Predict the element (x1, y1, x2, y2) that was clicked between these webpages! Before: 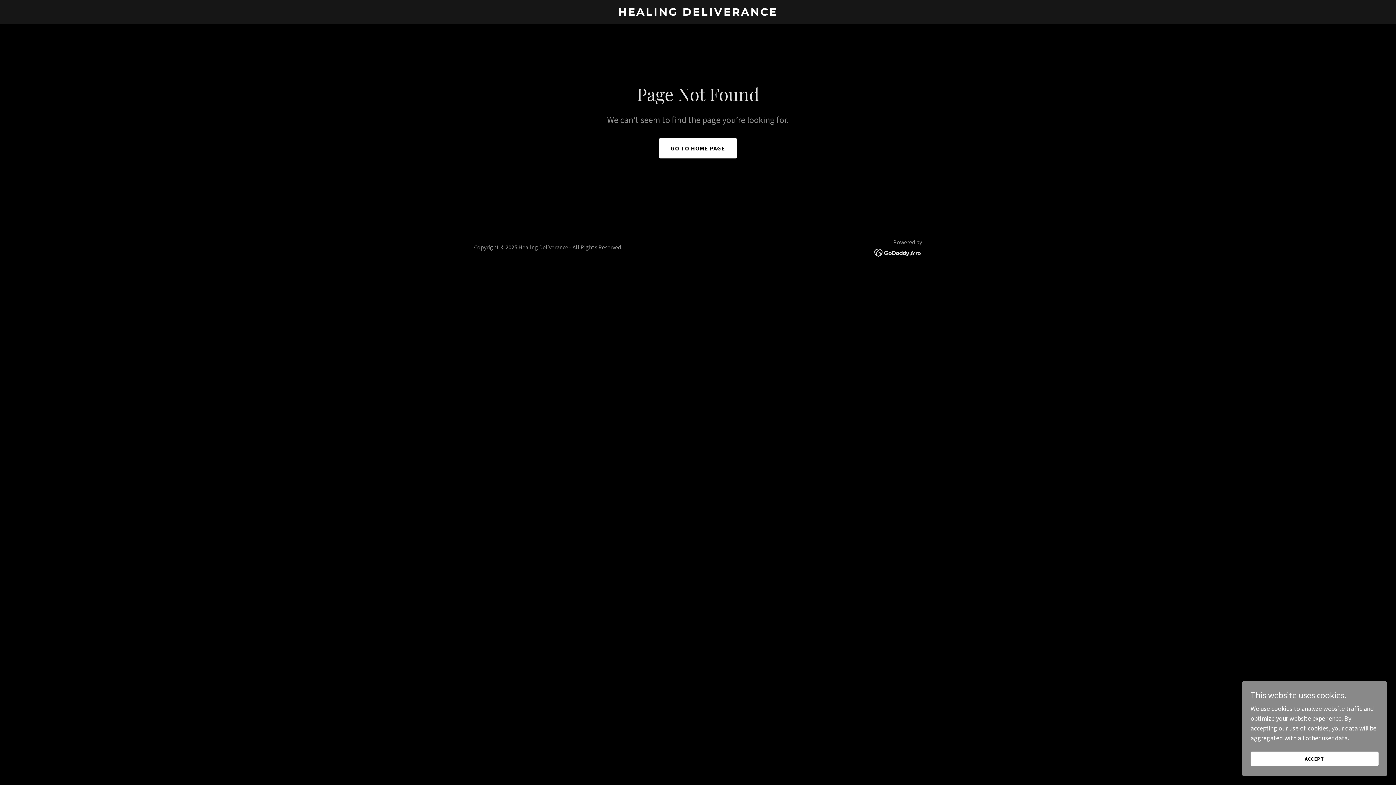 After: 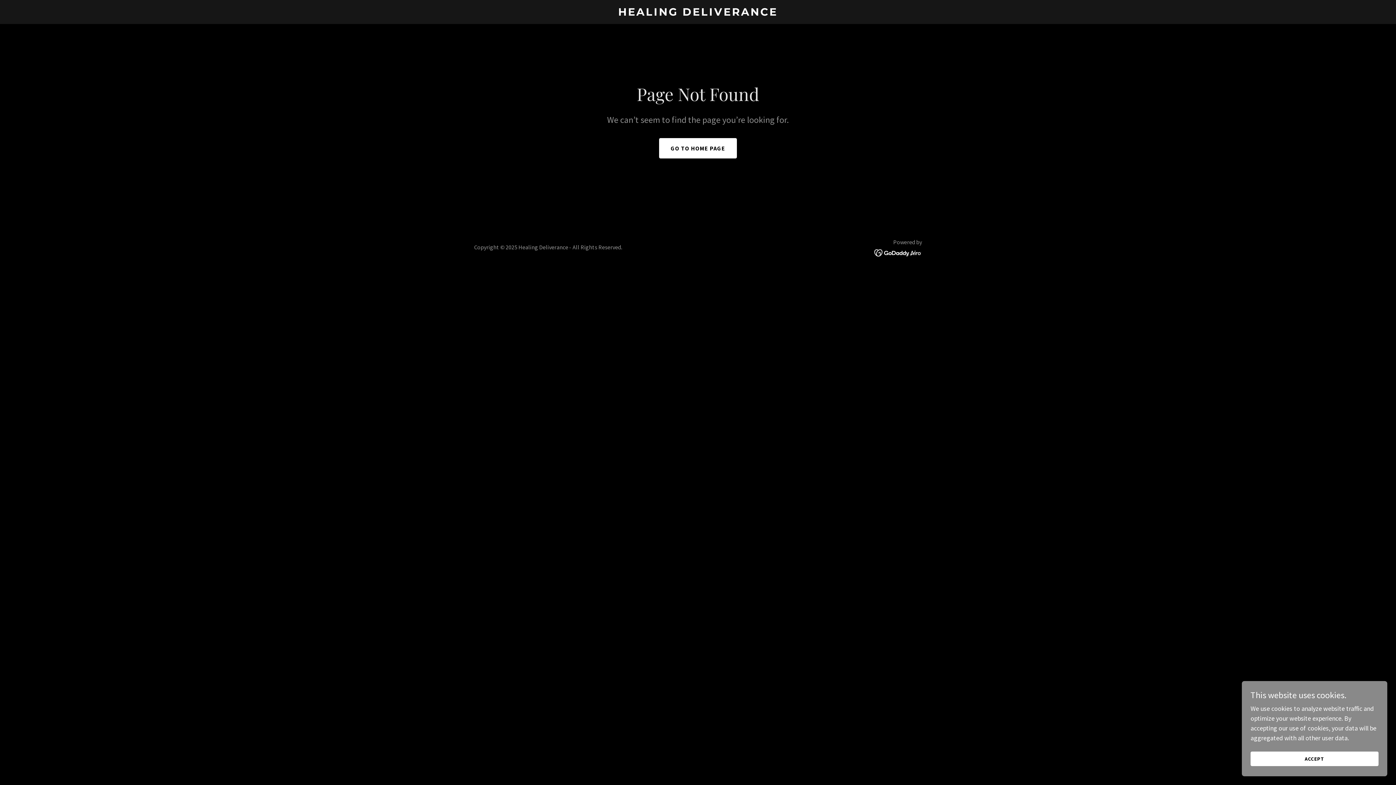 Action: bbox: (874, 248, 922, 256)